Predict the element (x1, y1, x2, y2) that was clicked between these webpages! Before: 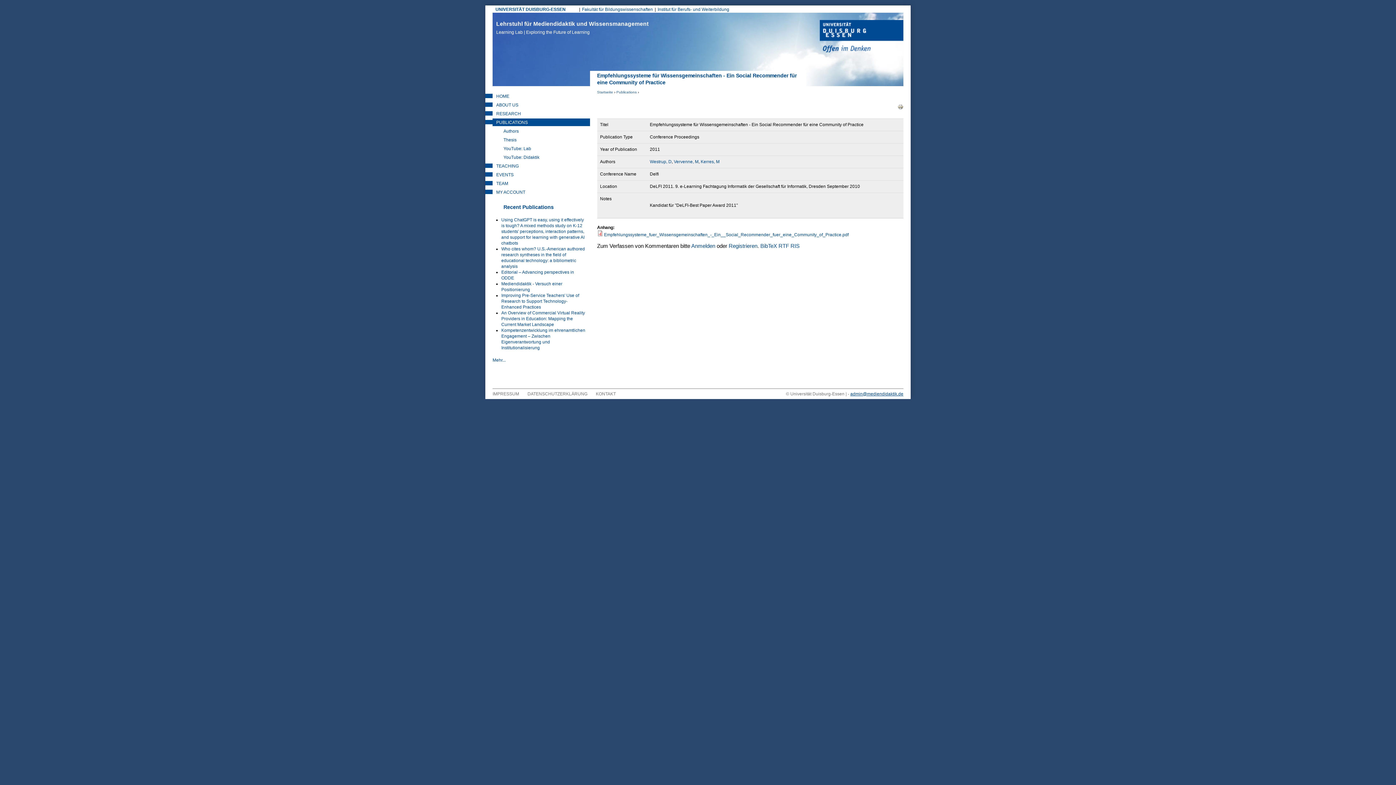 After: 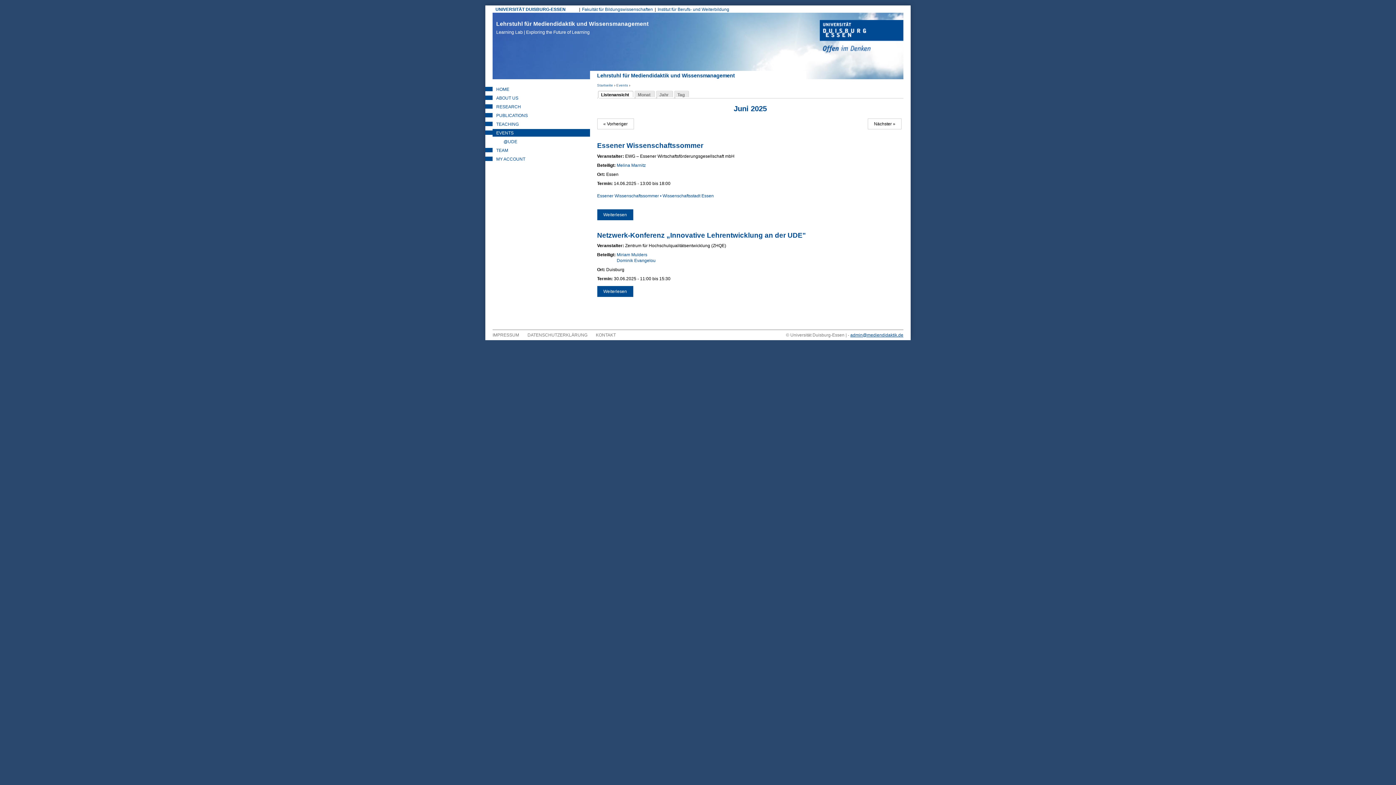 Action: bbox: (492, 170, 590, 178) label: EVENTS